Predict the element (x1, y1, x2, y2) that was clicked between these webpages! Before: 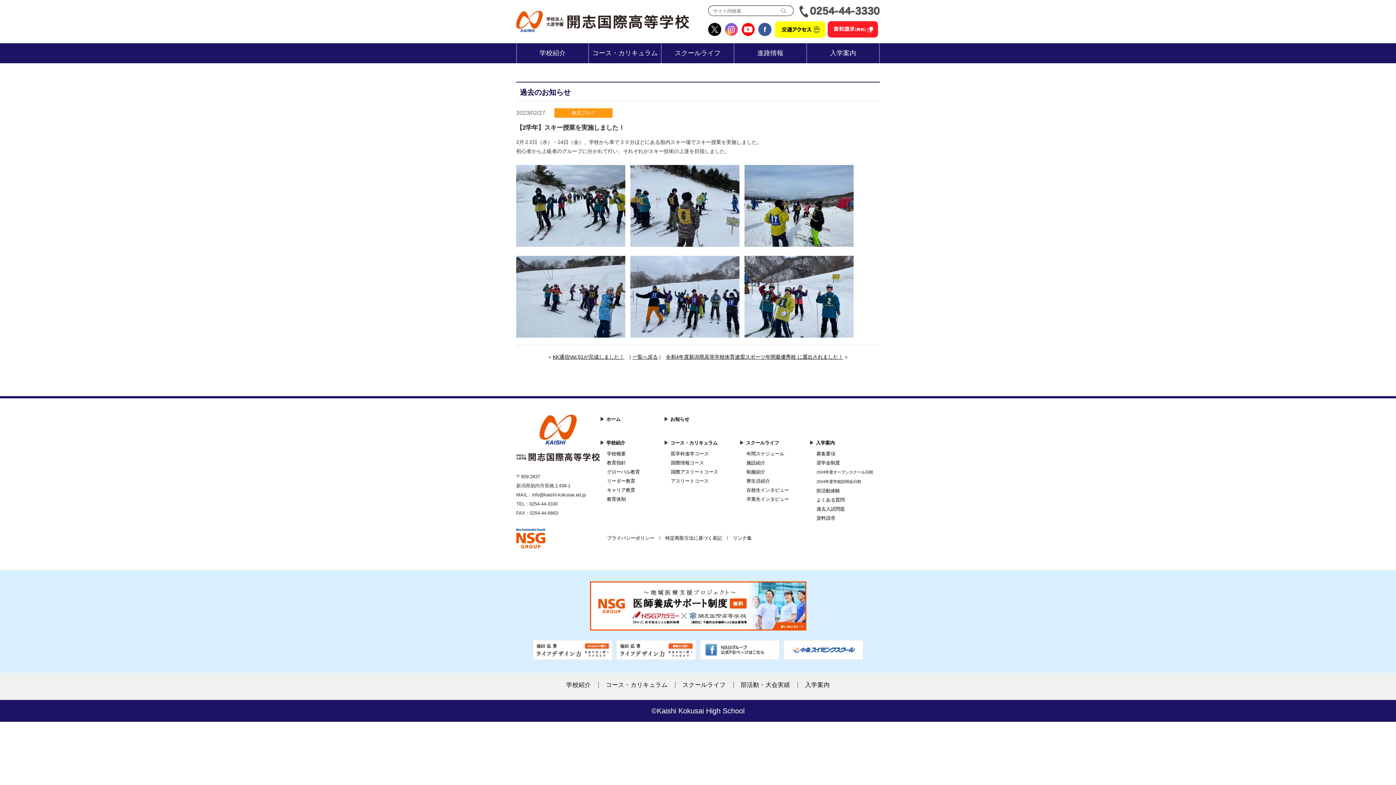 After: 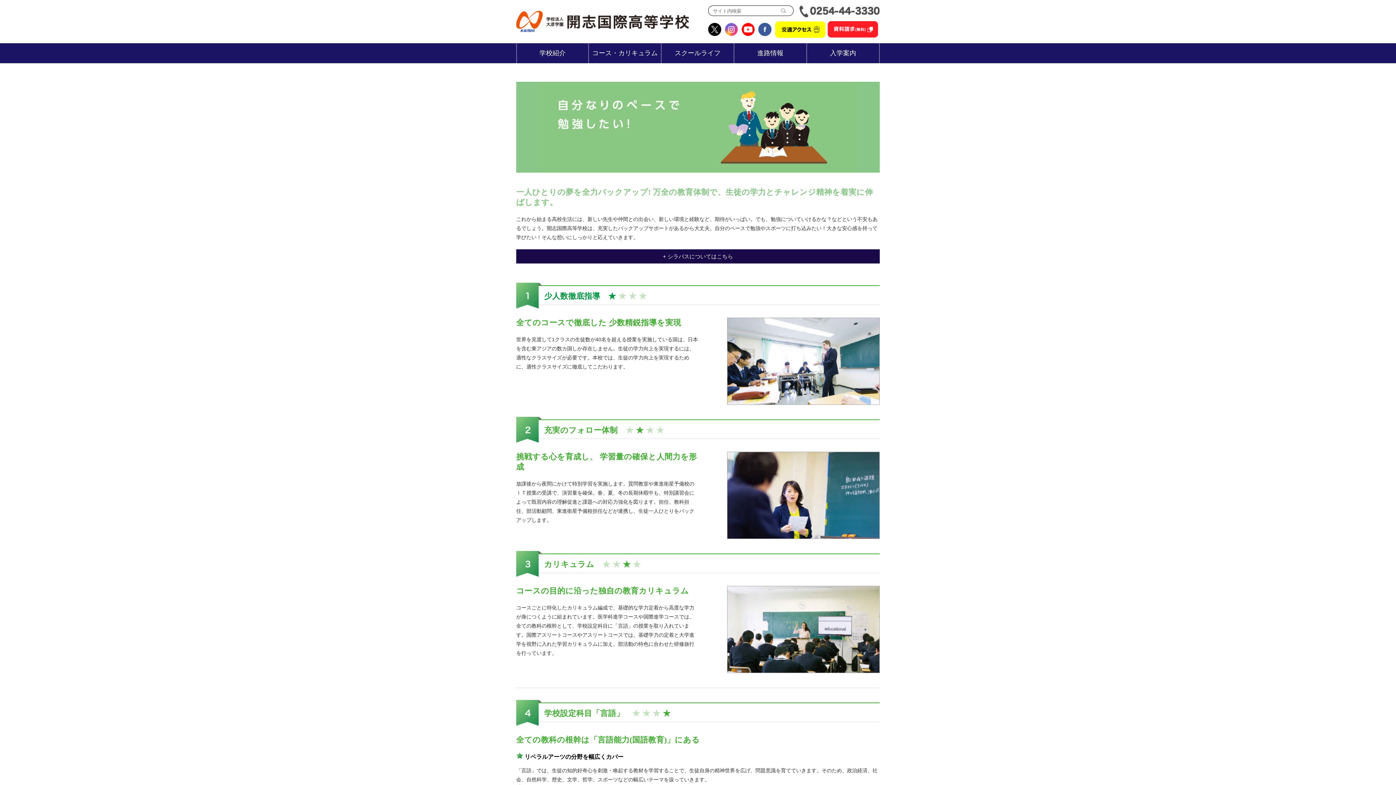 Action: label: 教育体制 bbox: (607, 496, 626, 502)